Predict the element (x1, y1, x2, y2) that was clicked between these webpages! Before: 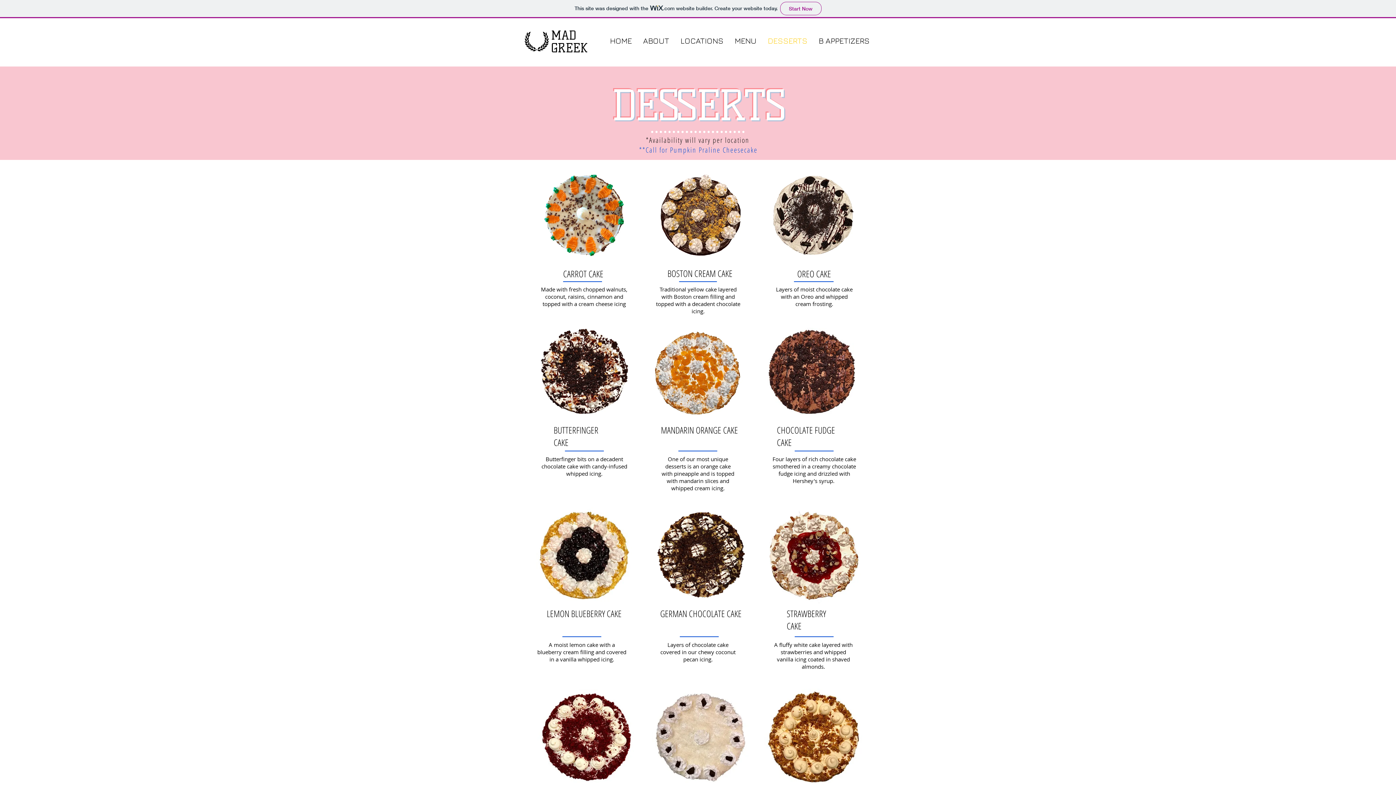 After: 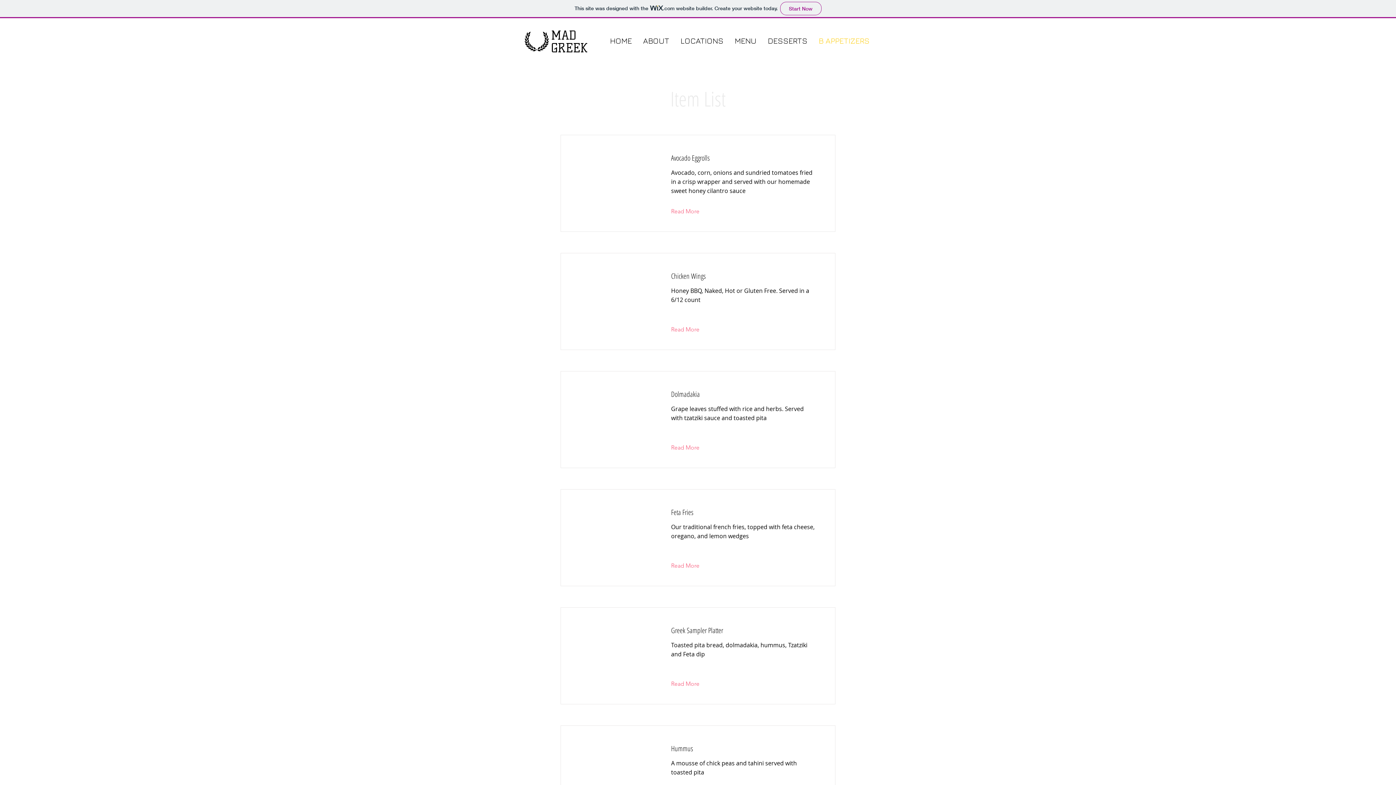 Action: label: B APPETIZERS bbox: (813, 35, 875, 41)